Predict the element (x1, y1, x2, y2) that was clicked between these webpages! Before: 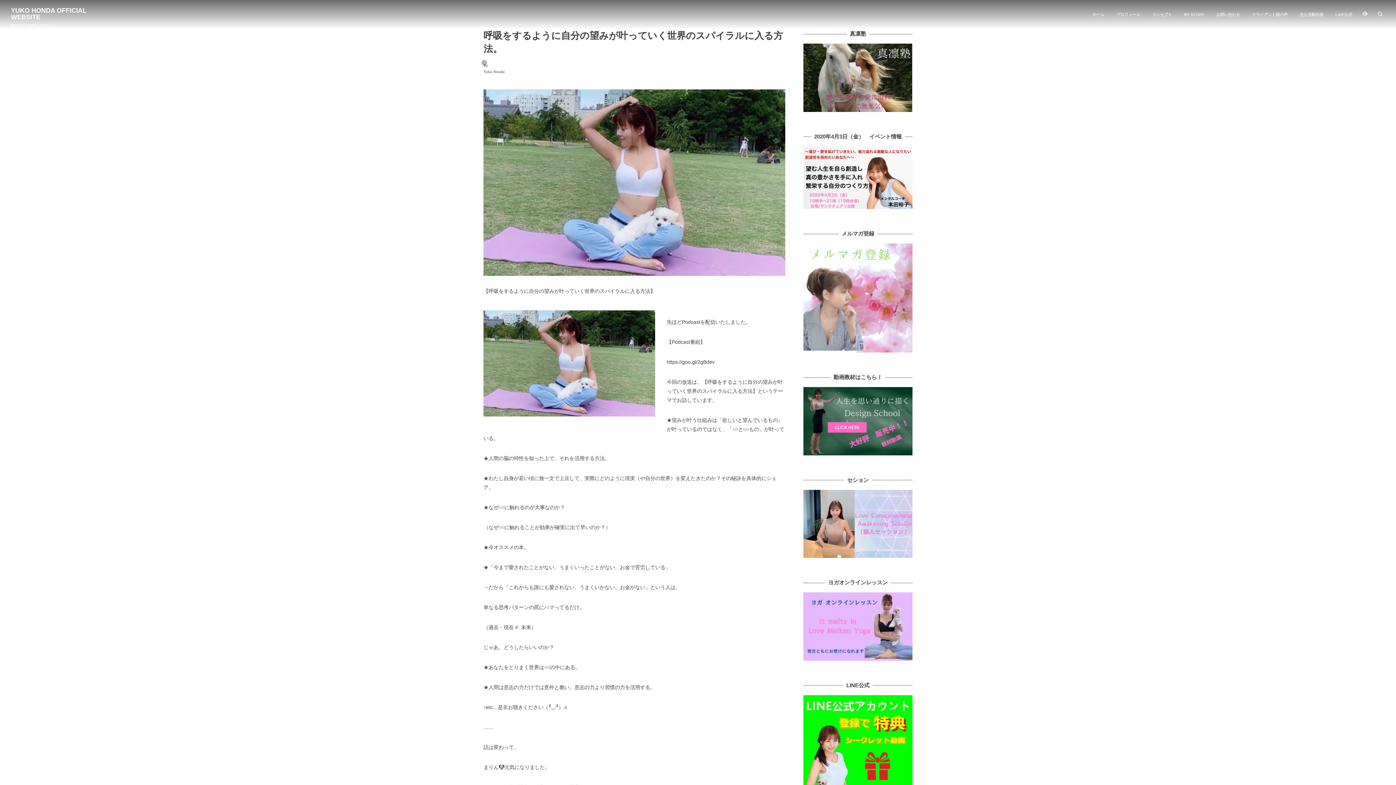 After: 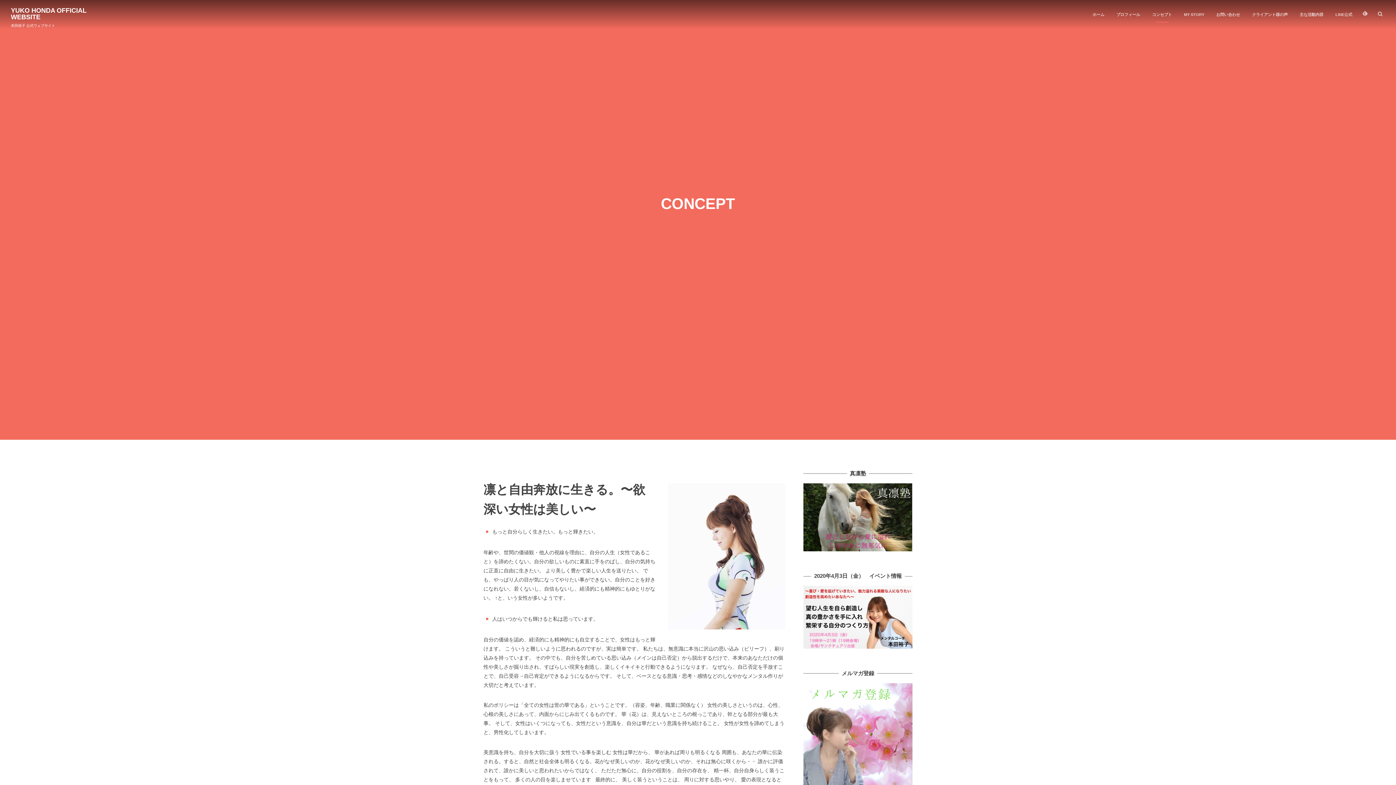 Action: label: コンセプト bbox: (1146, 0, 1177, 29)